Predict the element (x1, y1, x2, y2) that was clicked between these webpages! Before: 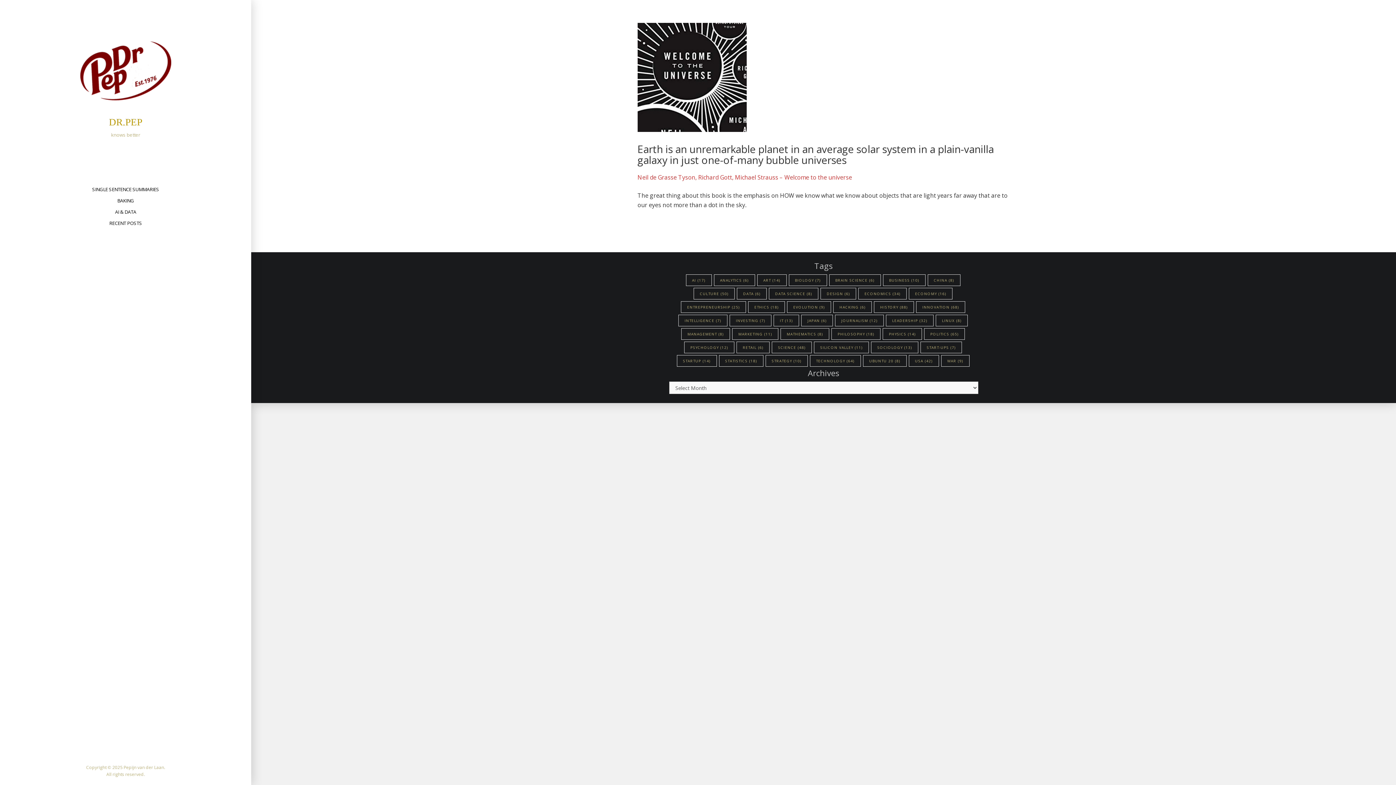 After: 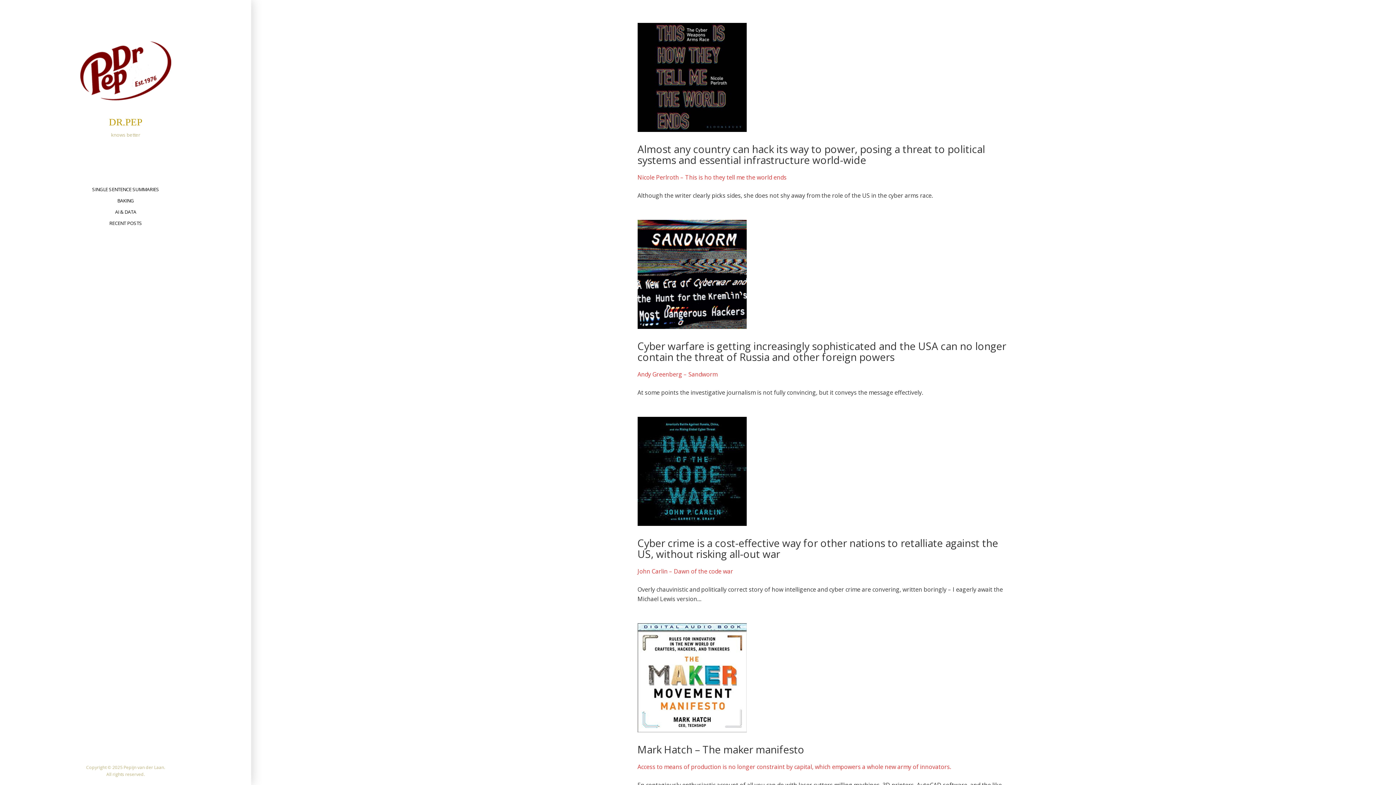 Action: bbox: (833, 301, 872, 313) label: Hacking (6 items)